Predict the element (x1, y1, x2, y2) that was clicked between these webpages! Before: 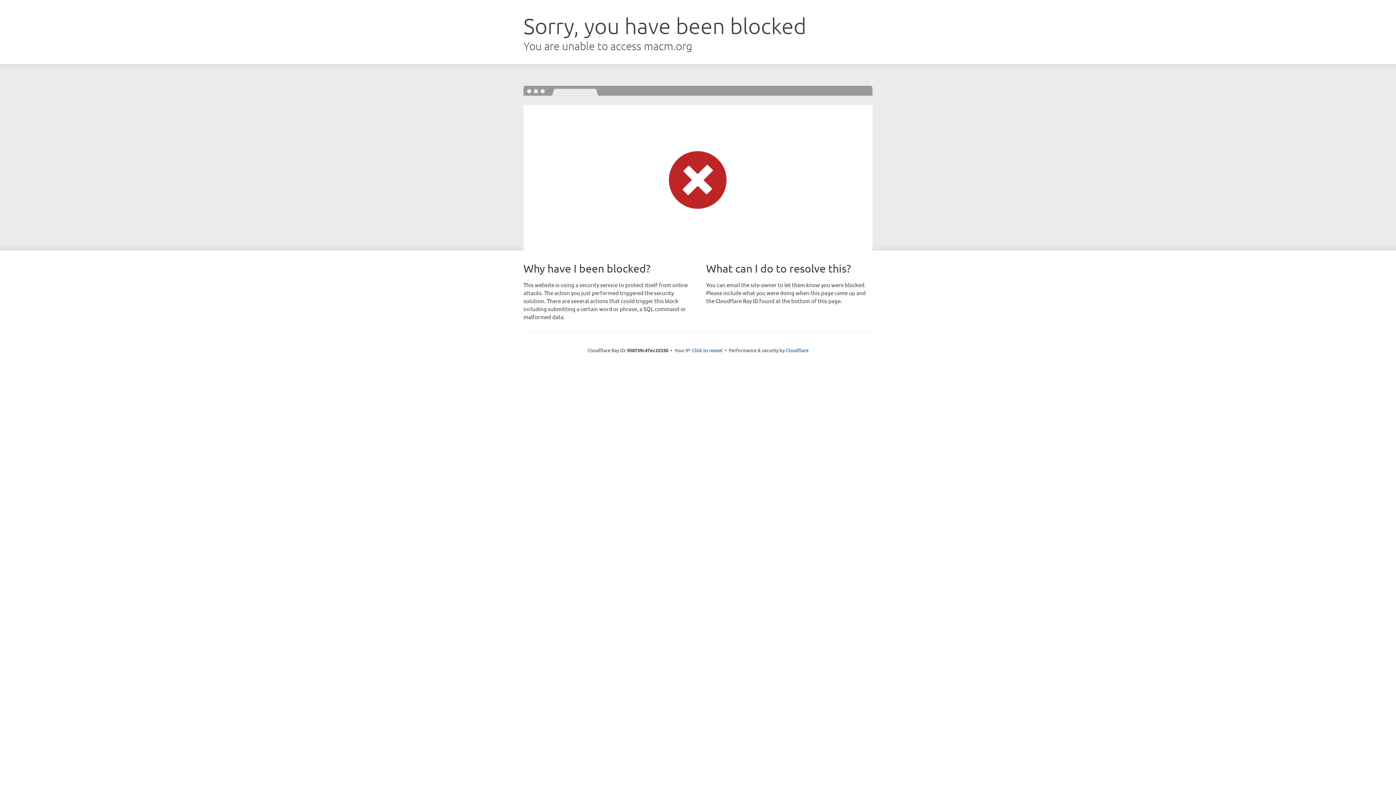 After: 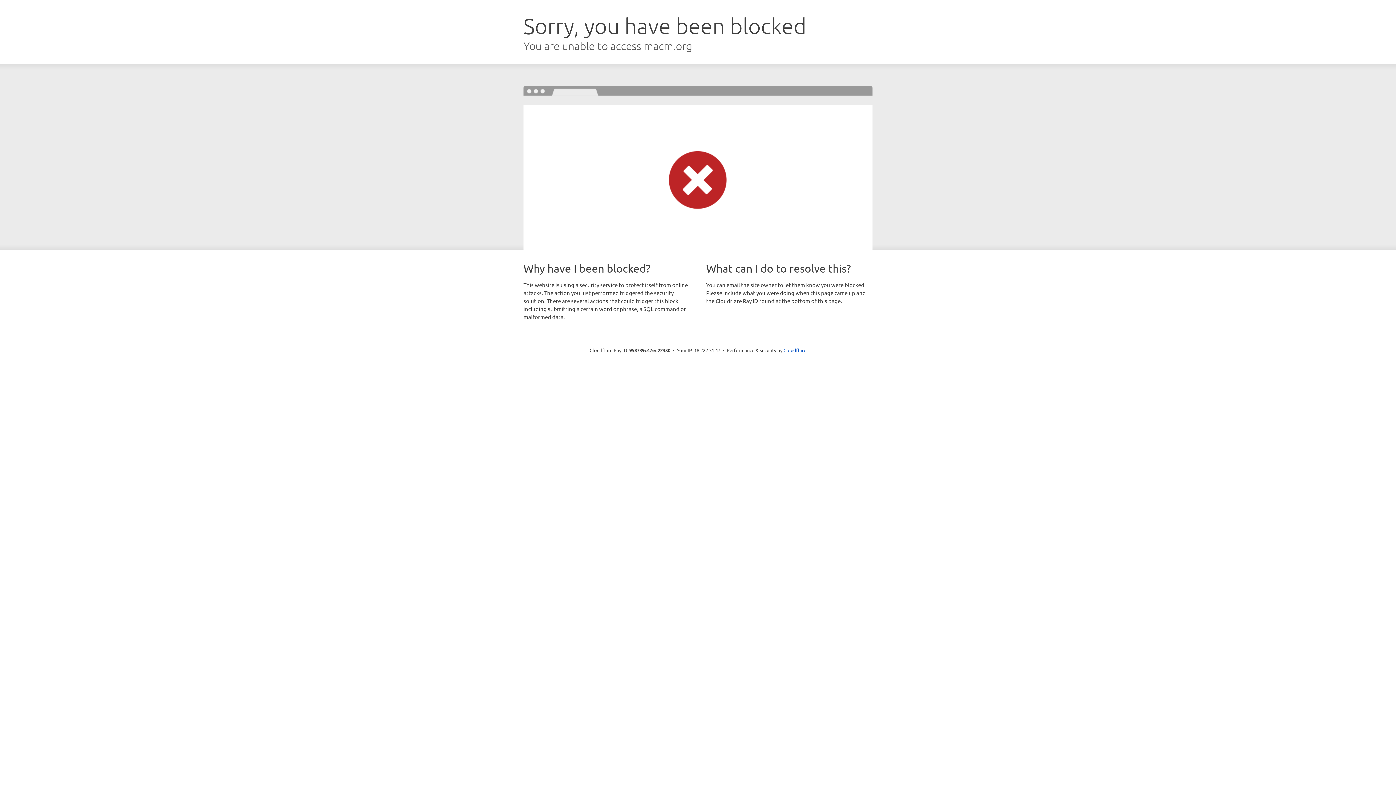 Action: label: Click to reveal bbox: (692, 346, 722, 353)